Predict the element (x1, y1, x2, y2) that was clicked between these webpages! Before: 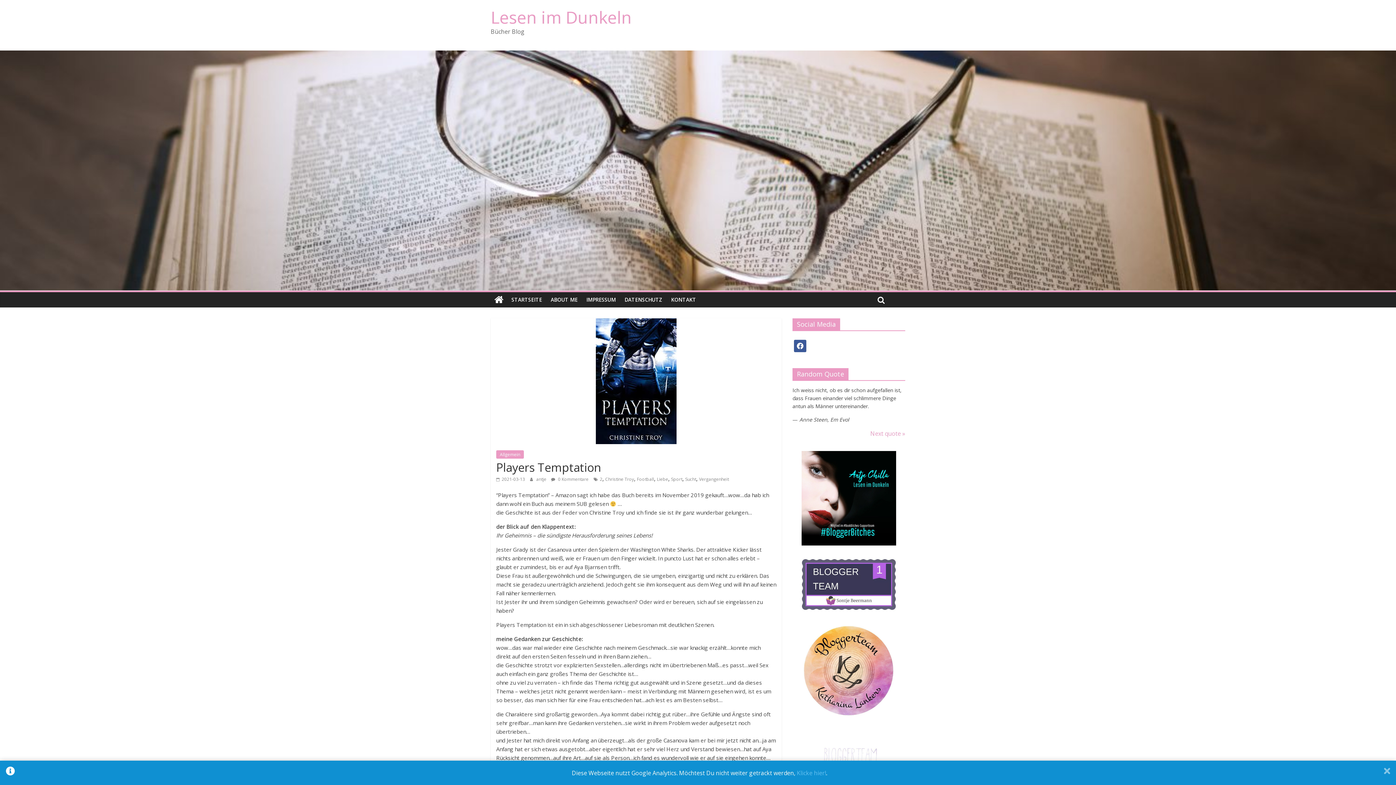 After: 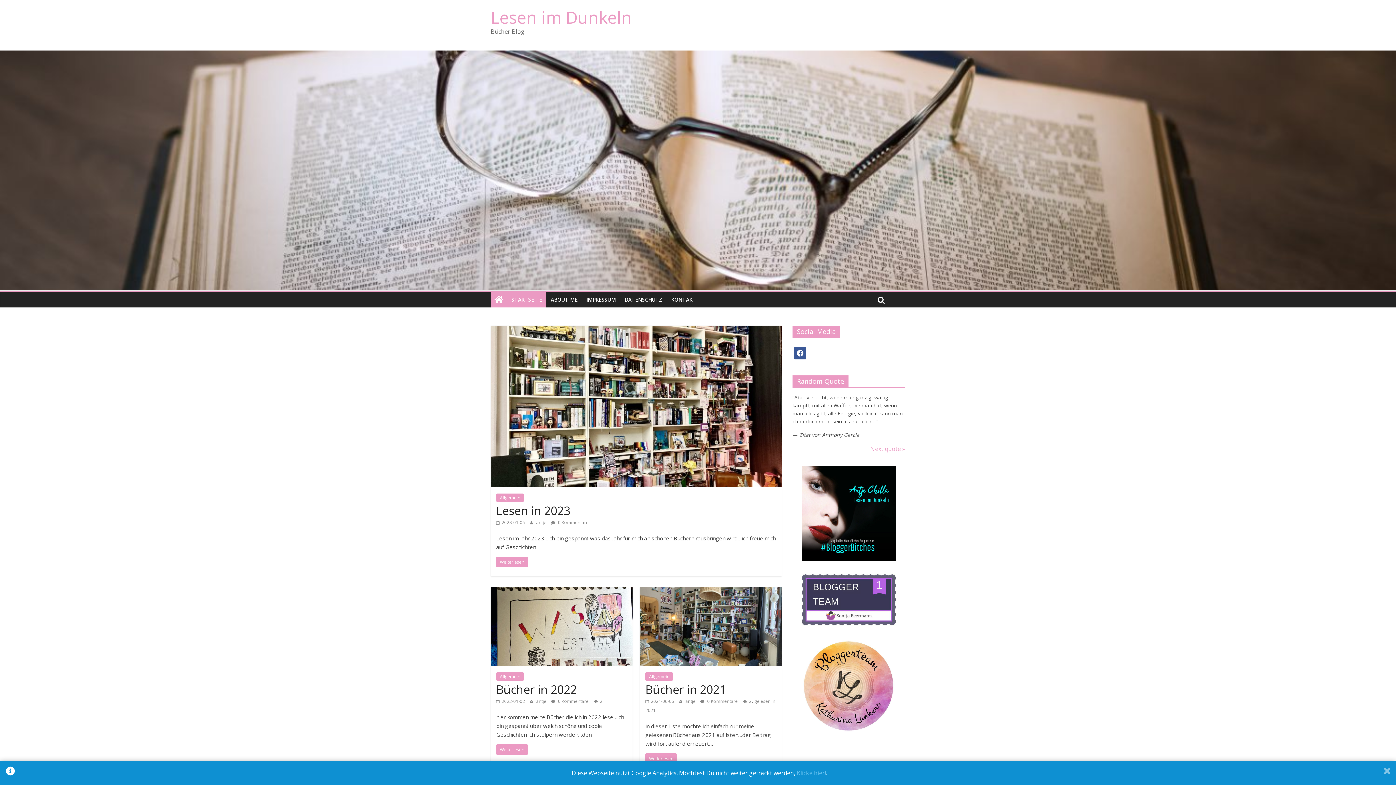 Action: label: STARTSEITE bbox: (507, 292, 546, 307)